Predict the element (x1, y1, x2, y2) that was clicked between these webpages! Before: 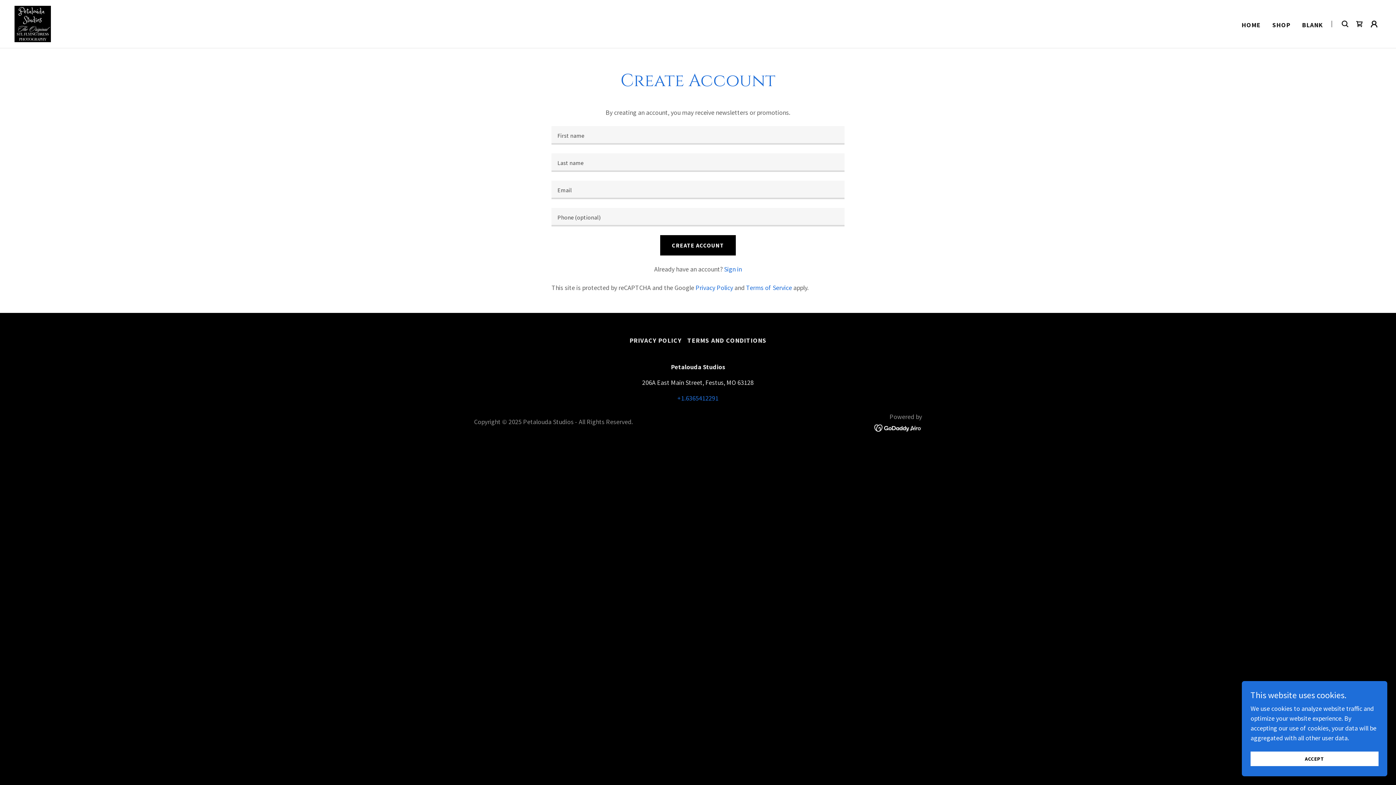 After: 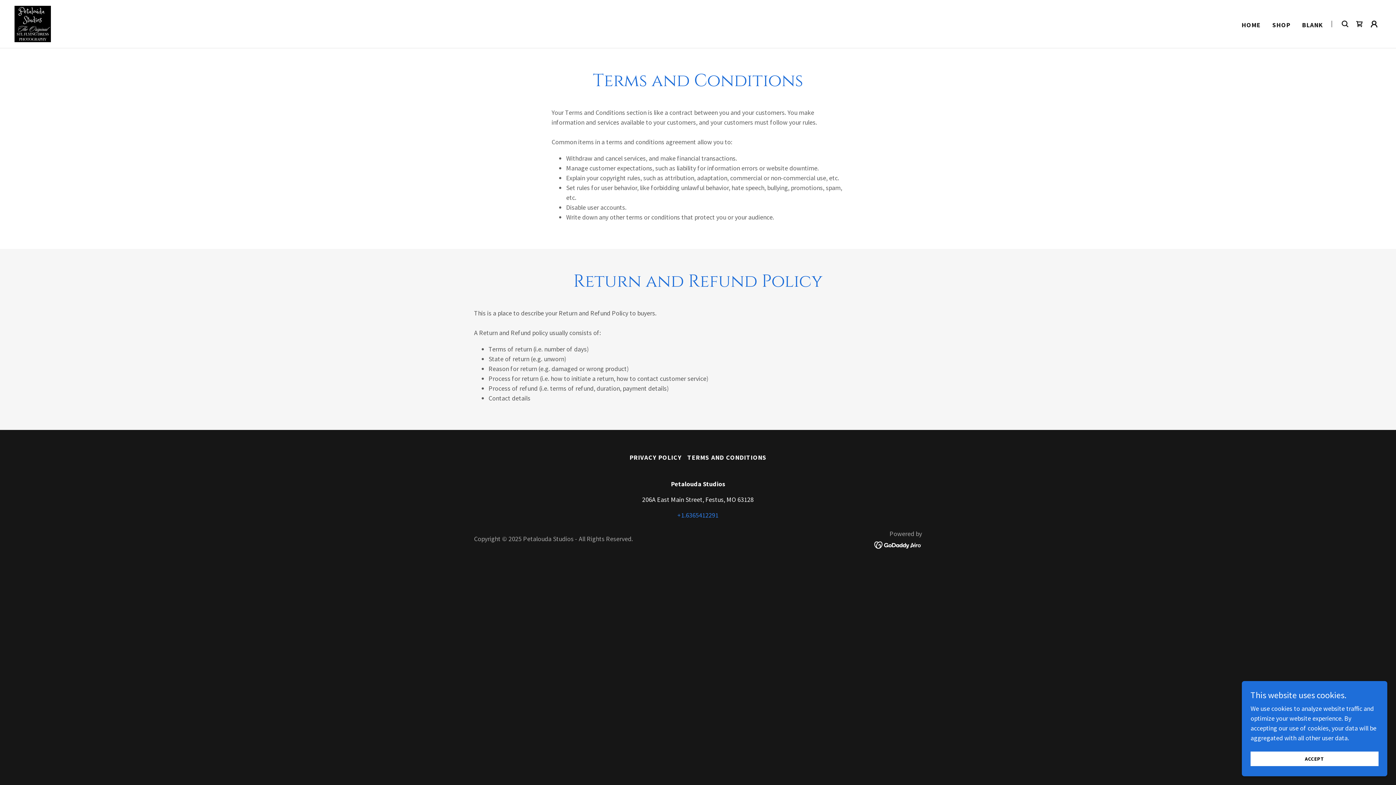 Action: label: TERMS AND CONDITIONS bbox: (684, 333, 769, 347)